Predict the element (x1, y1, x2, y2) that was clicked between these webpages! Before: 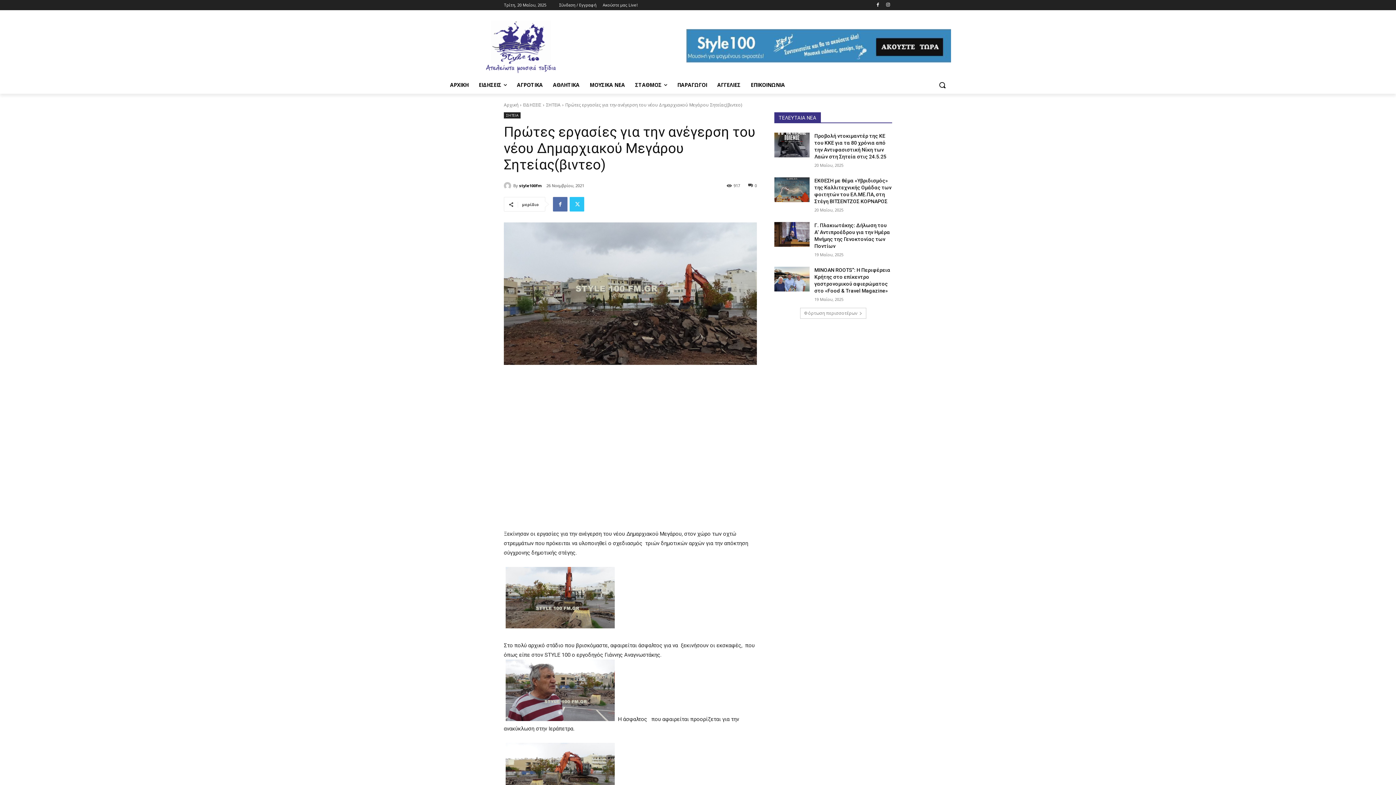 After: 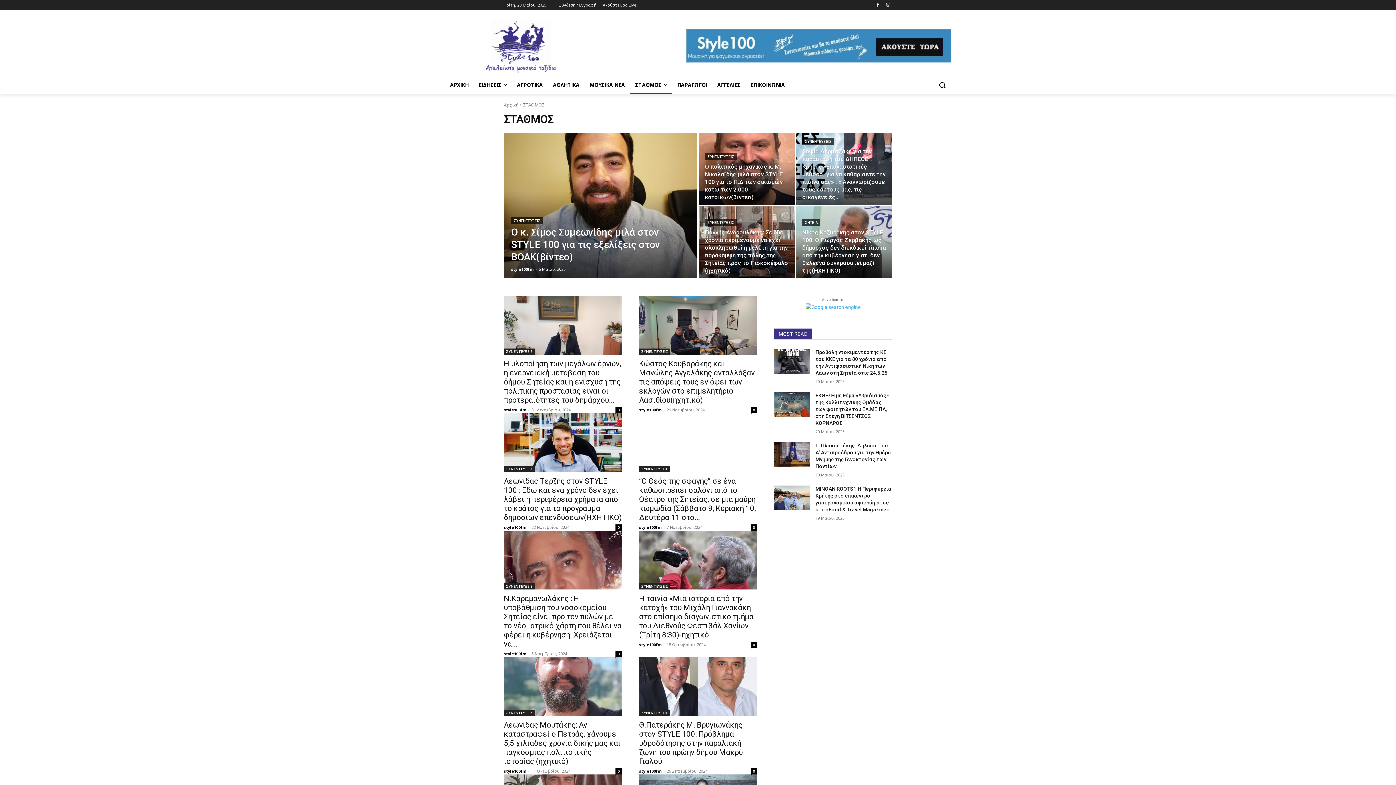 Action: bbox: (630, 76, 672, 93) label: ΣΤΑΘΜΟΣ